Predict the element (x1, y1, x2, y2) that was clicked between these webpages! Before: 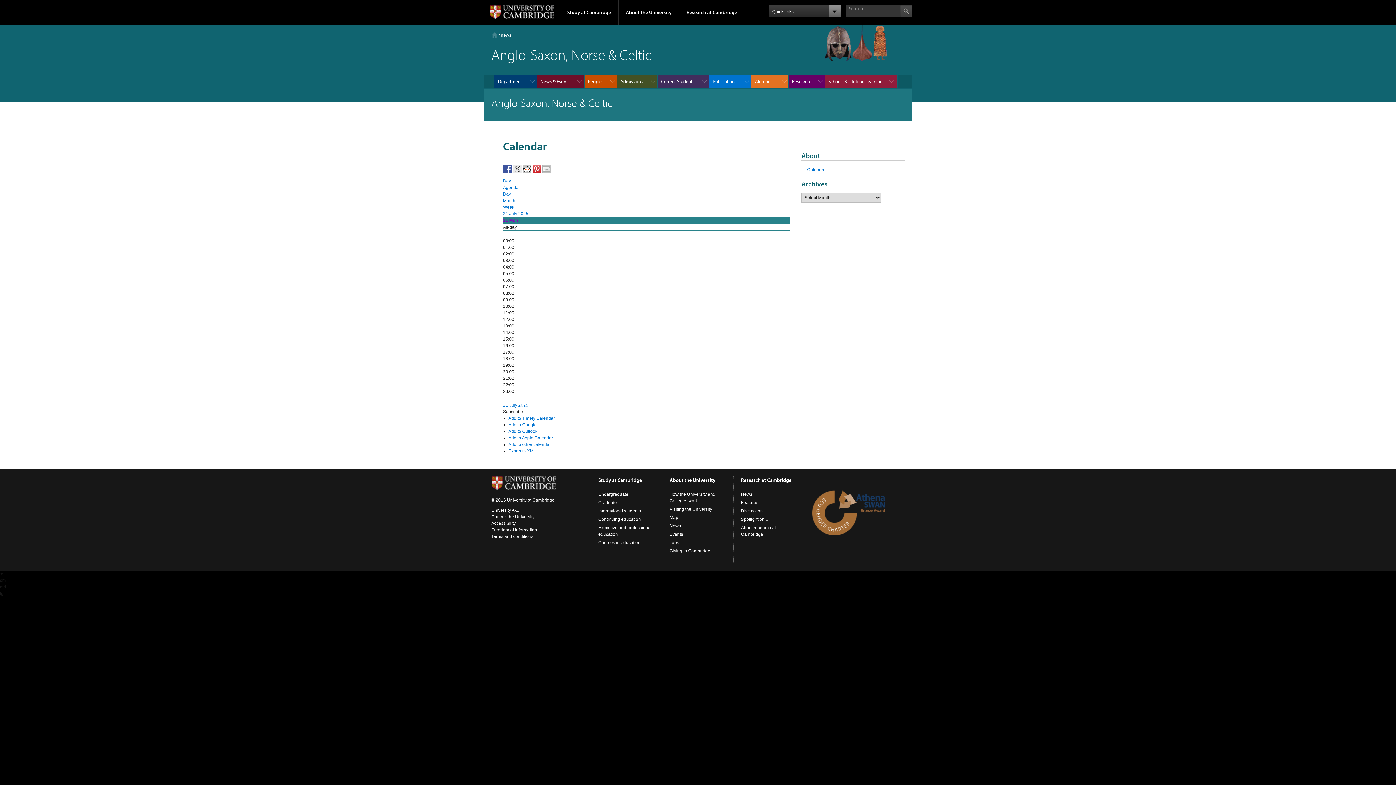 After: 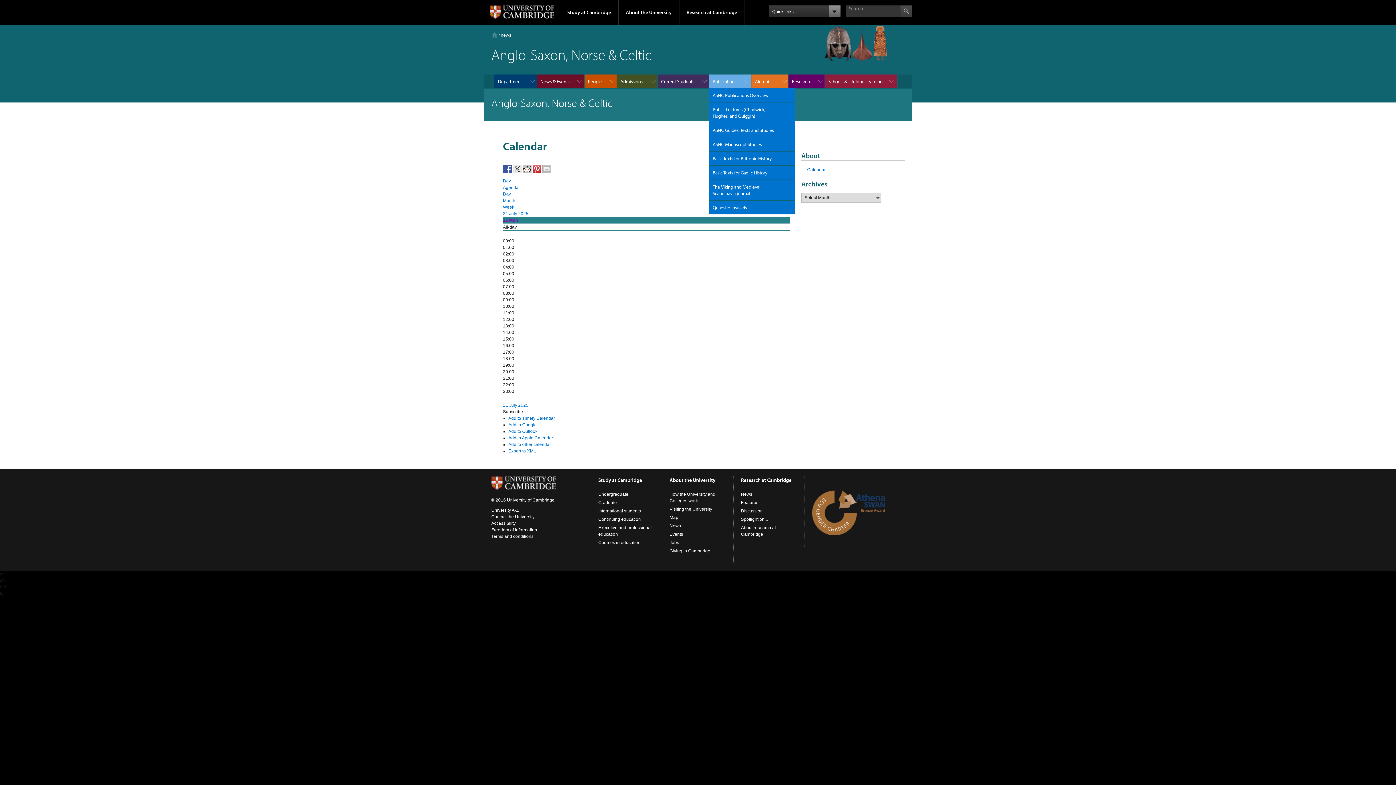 Action: bbox: (709, 74, 751, 88) label: Publications